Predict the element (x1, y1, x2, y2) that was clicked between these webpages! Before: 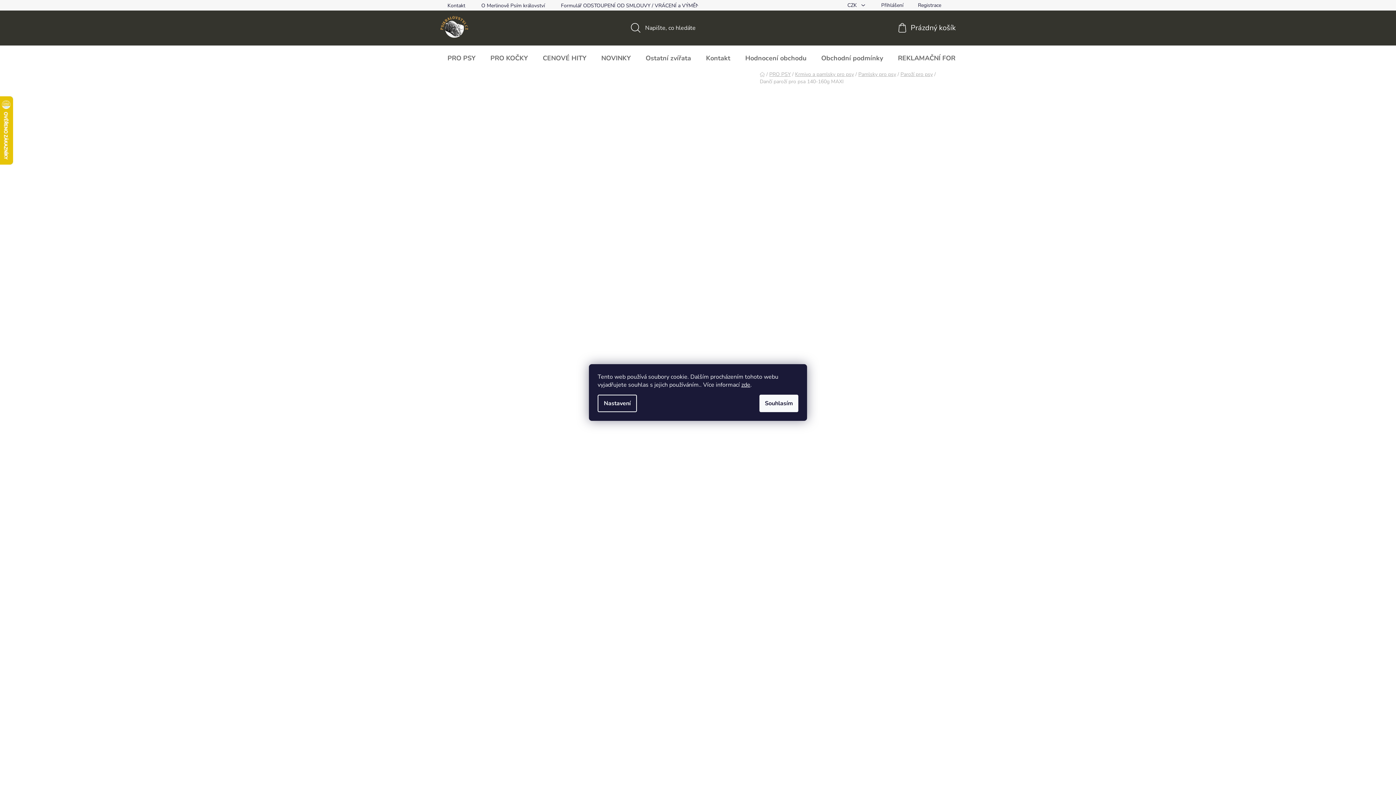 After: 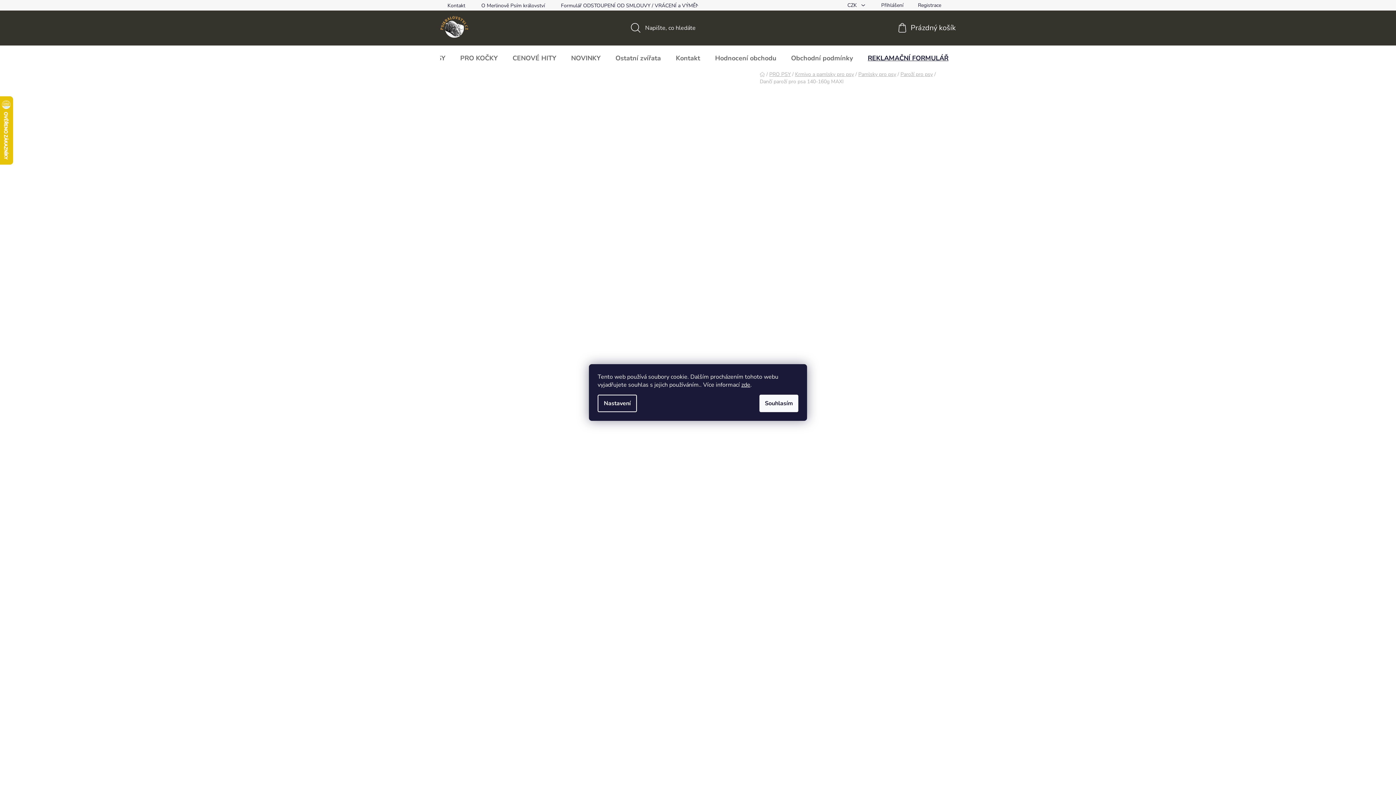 Action: bbox: (890, 45, 986, 70) label: REKLAMAČNÍ FORMULÁŘ